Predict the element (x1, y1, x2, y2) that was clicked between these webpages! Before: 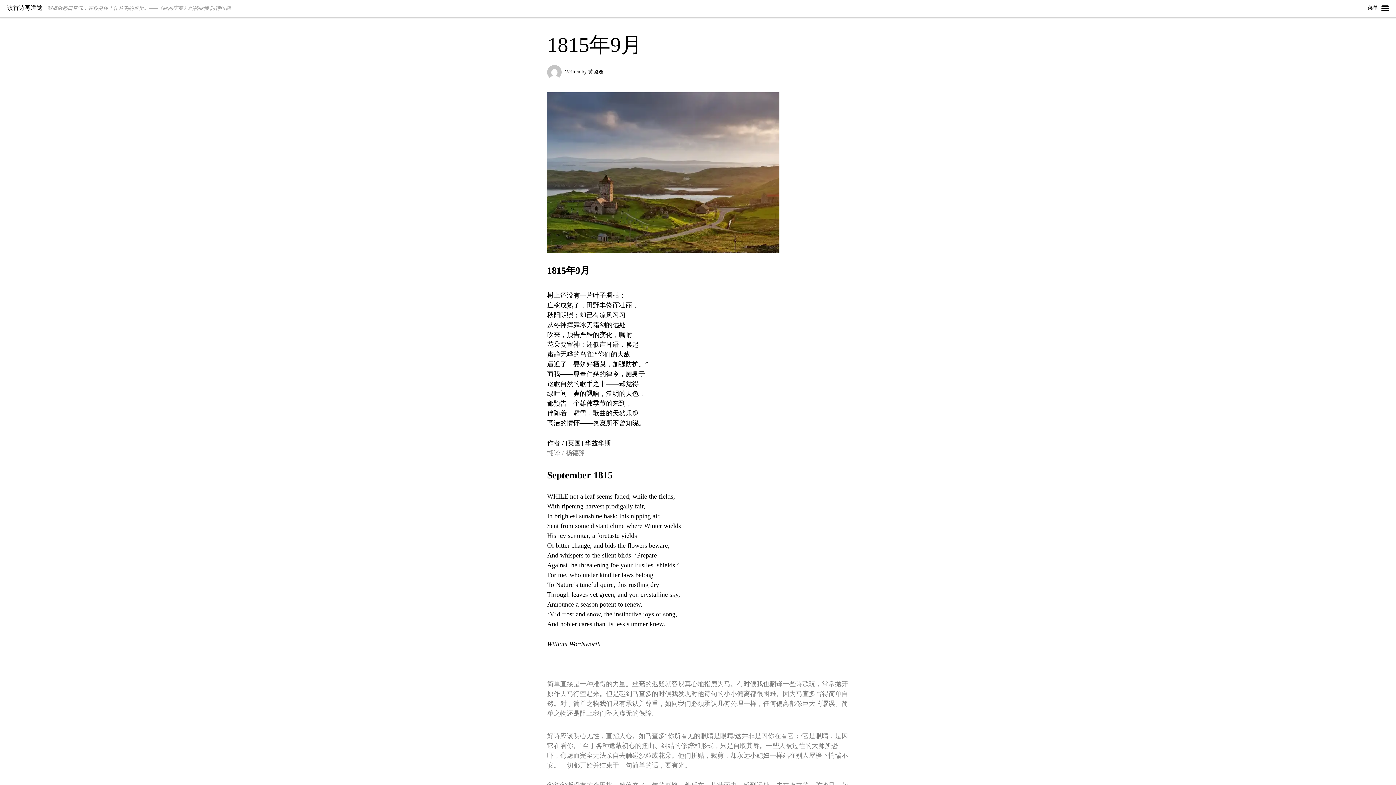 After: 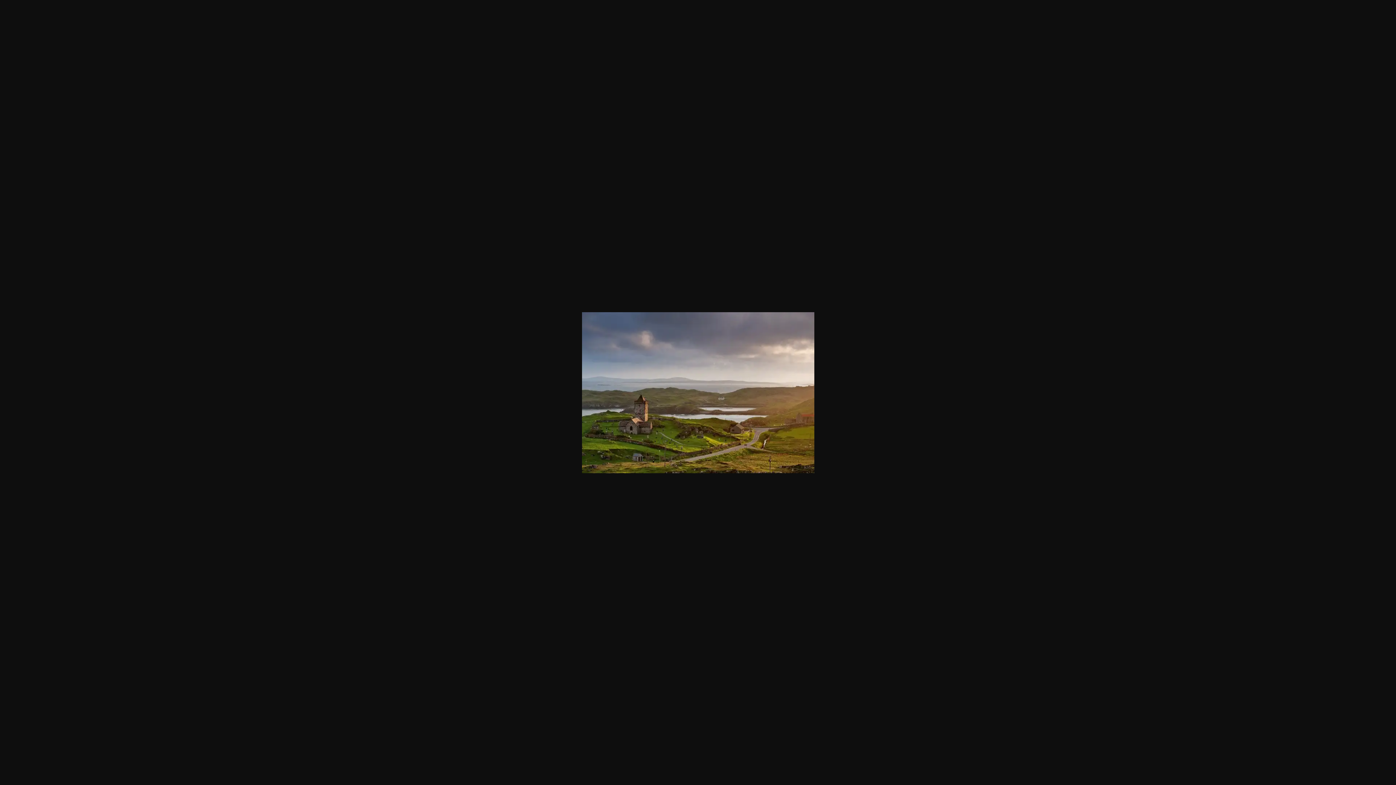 Action: bbox: (547, 92, 849, 253)